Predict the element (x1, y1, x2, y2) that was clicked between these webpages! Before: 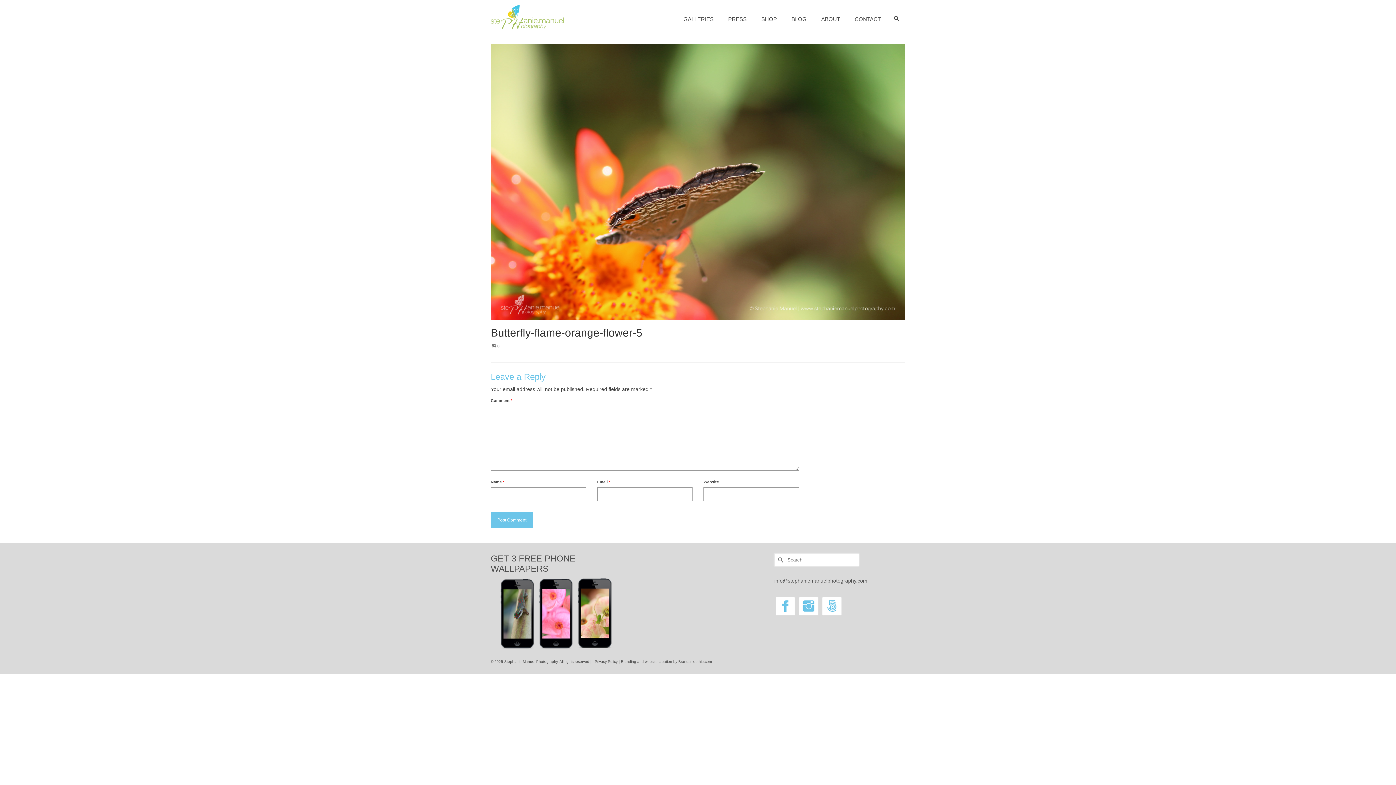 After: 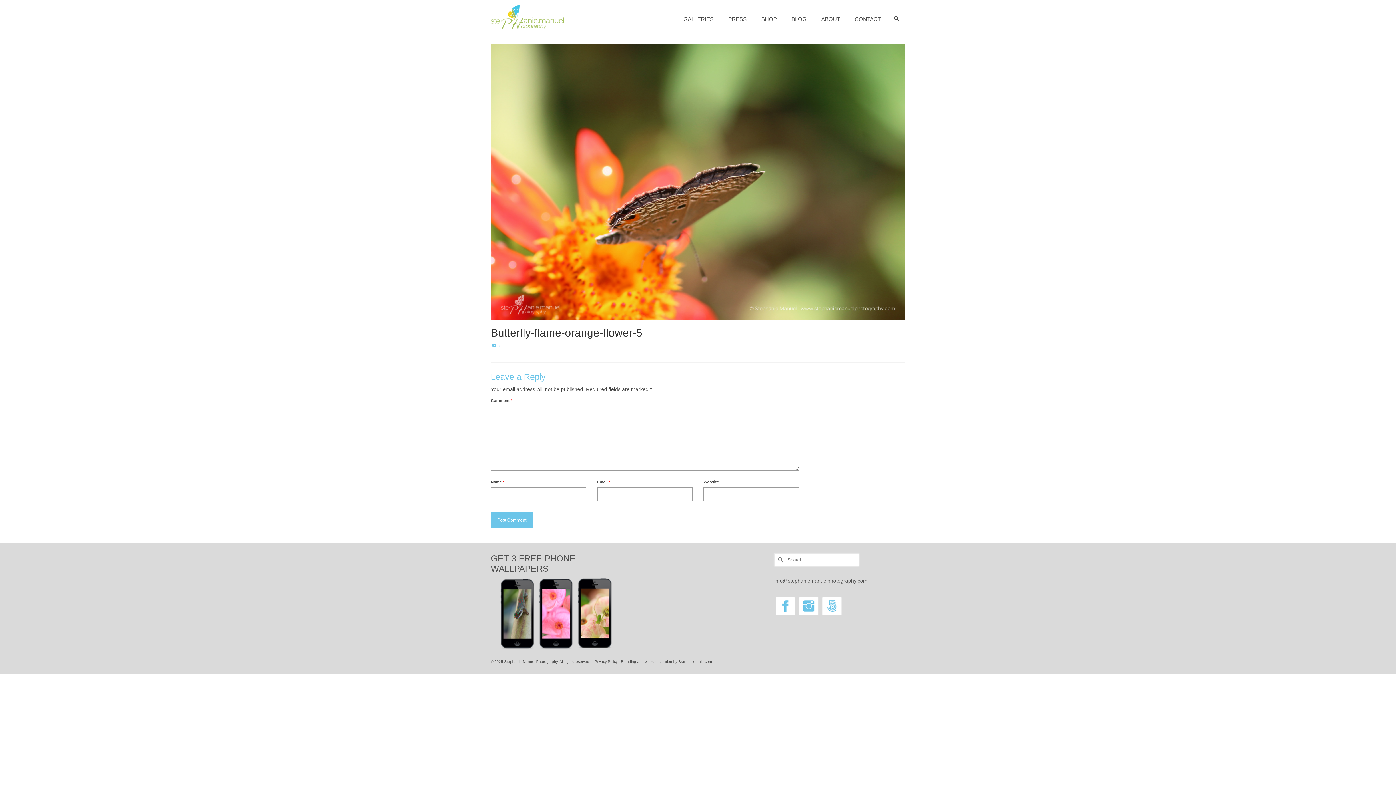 Action: label:  0 bbox: (492, 344, 499, 348)